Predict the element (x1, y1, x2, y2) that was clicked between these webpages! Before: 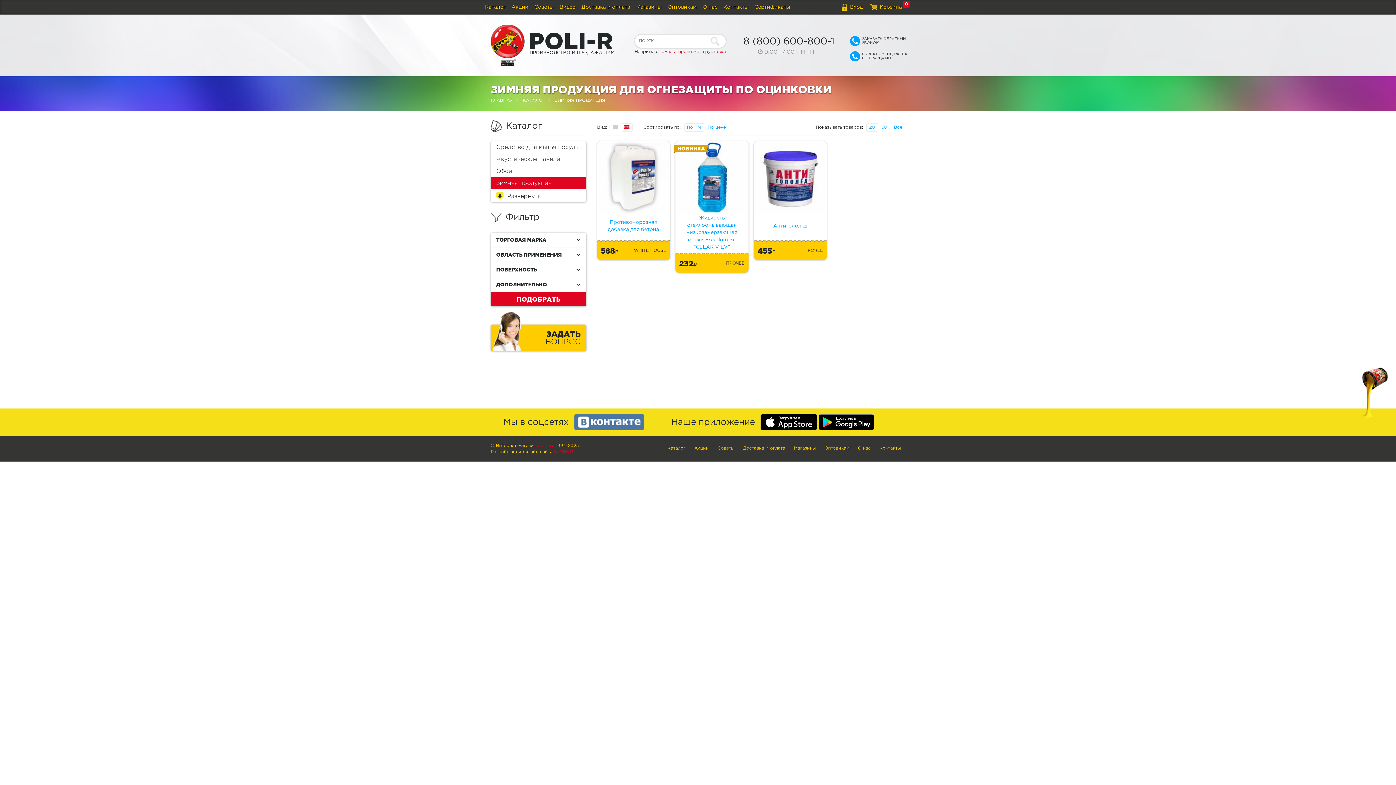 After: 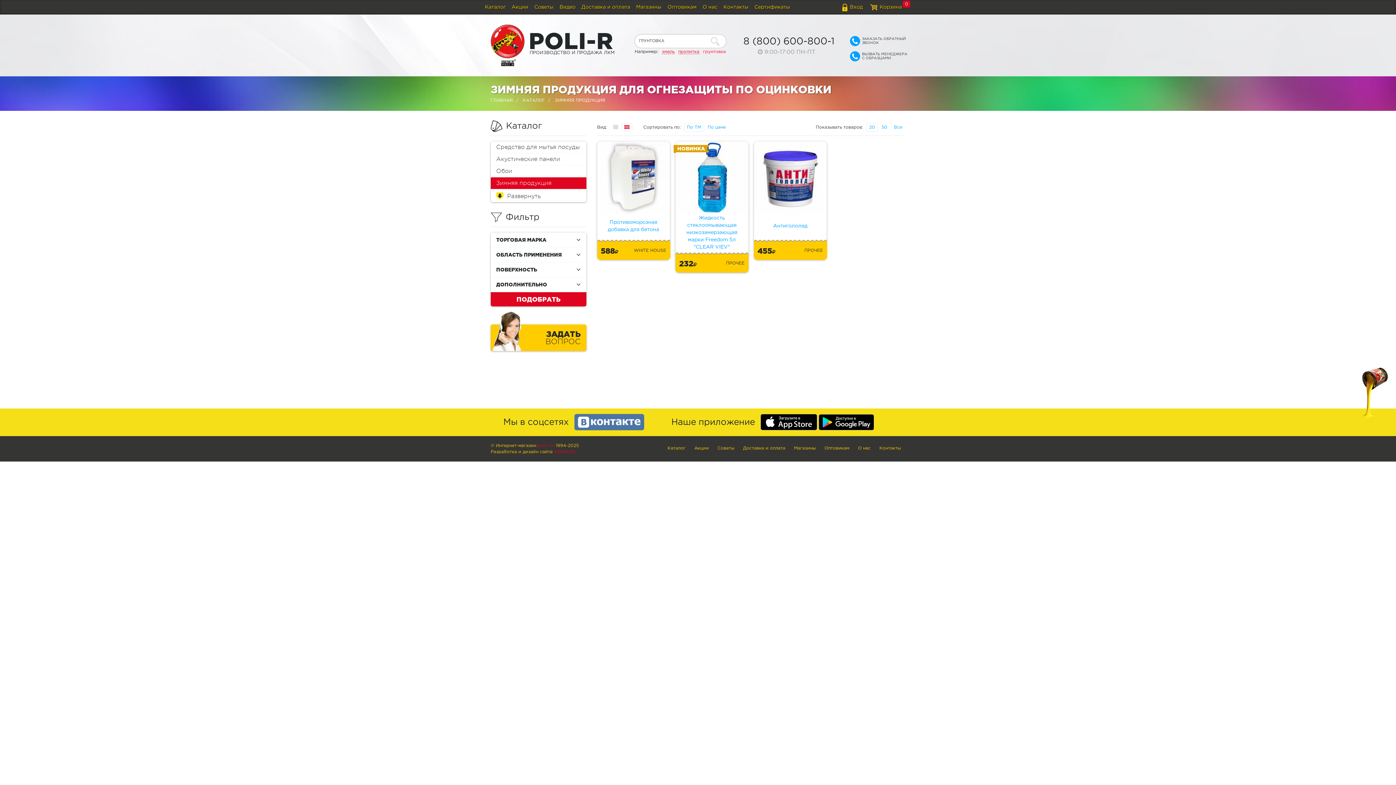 Action: label: грунтовка bbox: (703, 49, 726, 54)